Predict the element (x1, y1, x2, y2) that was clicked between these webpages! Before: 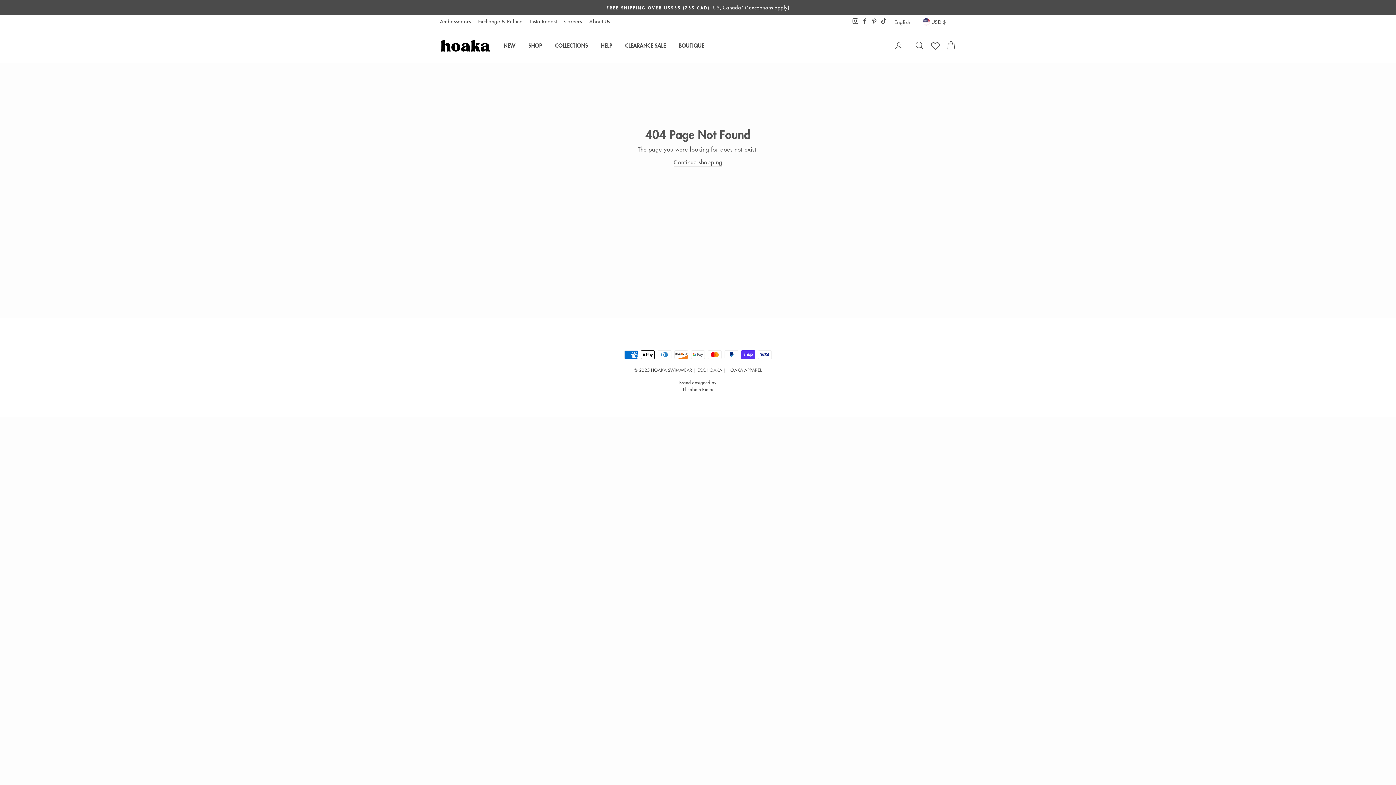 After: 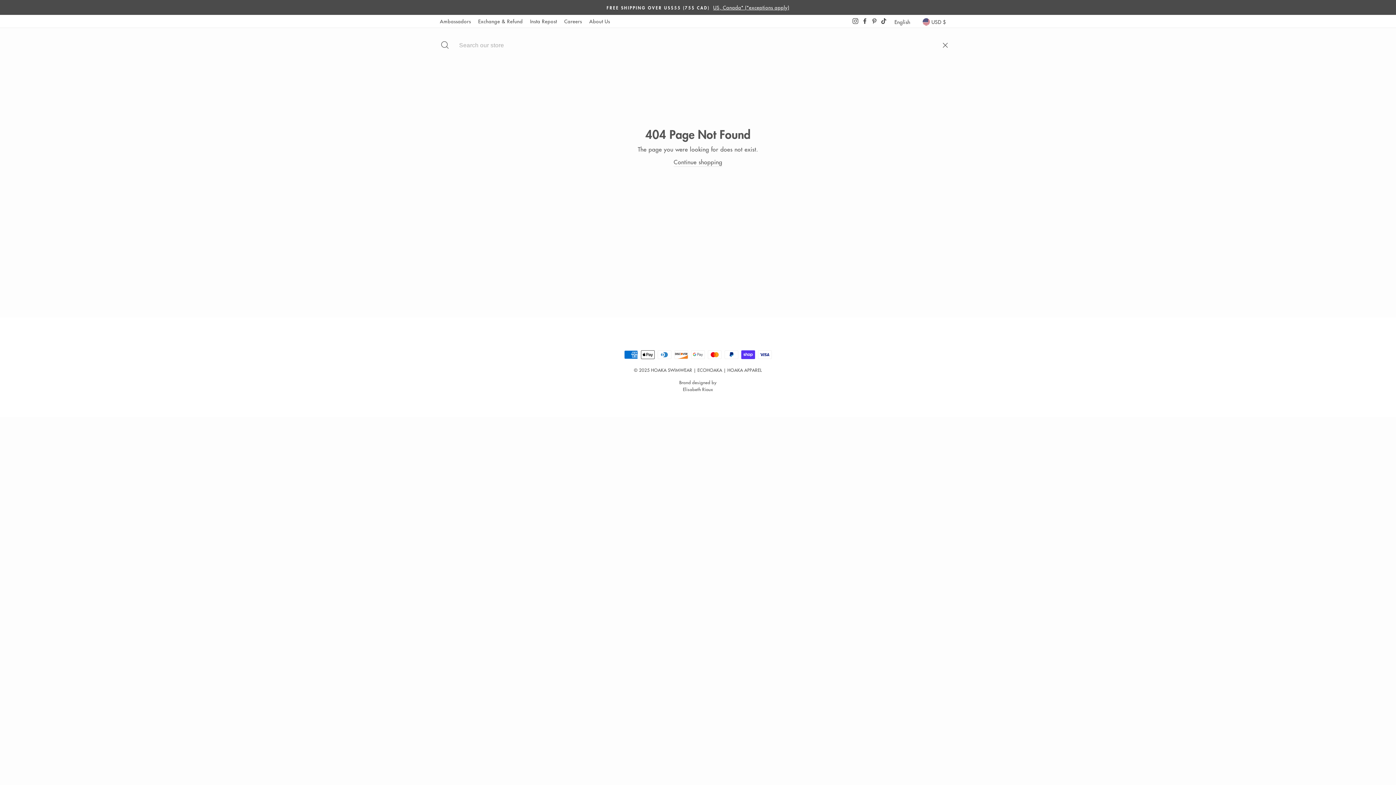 Action: label: SEARCH bbox: (910, 37, 929, 53)